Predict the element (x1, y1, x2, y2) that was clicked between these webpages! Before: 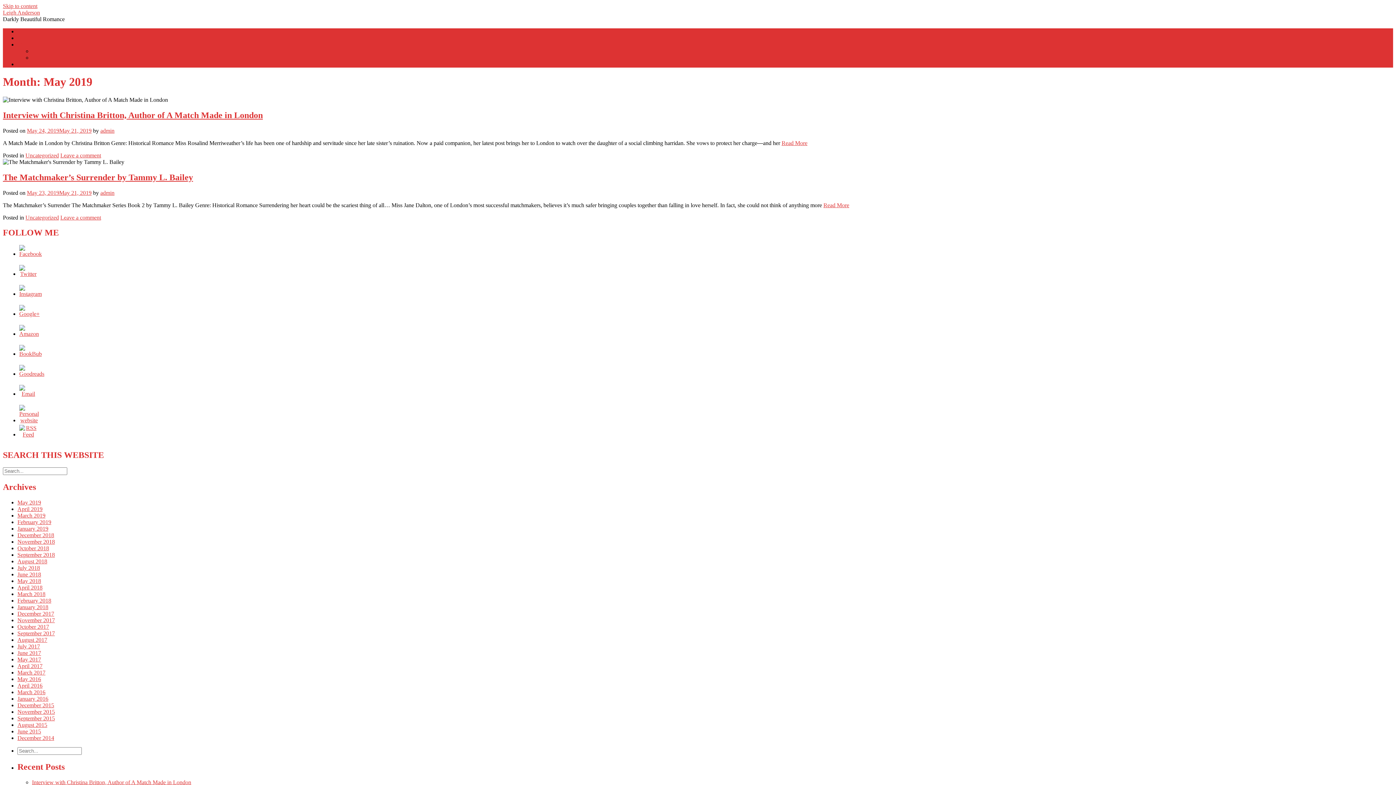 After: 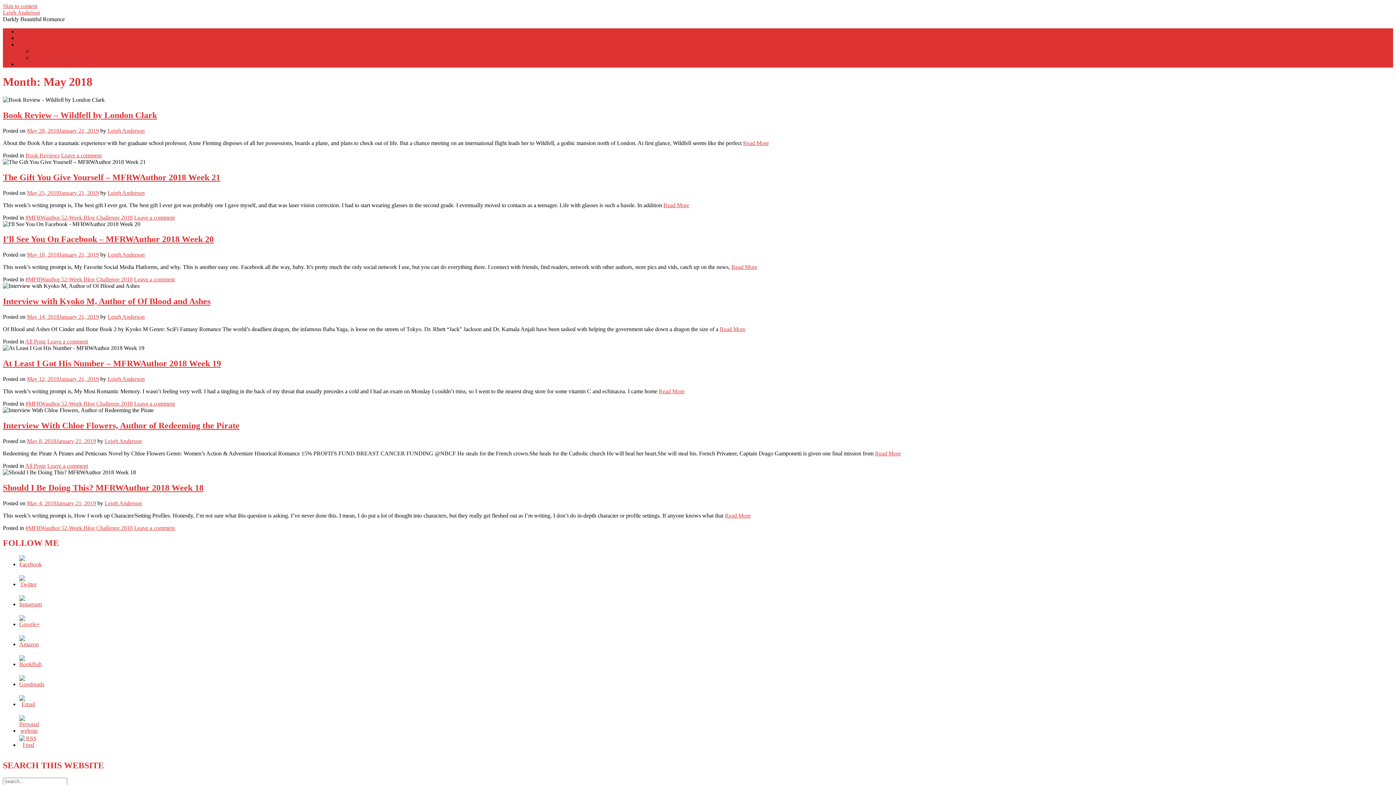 Action: bbox: (17, 578, 41, 584) label: May 2018